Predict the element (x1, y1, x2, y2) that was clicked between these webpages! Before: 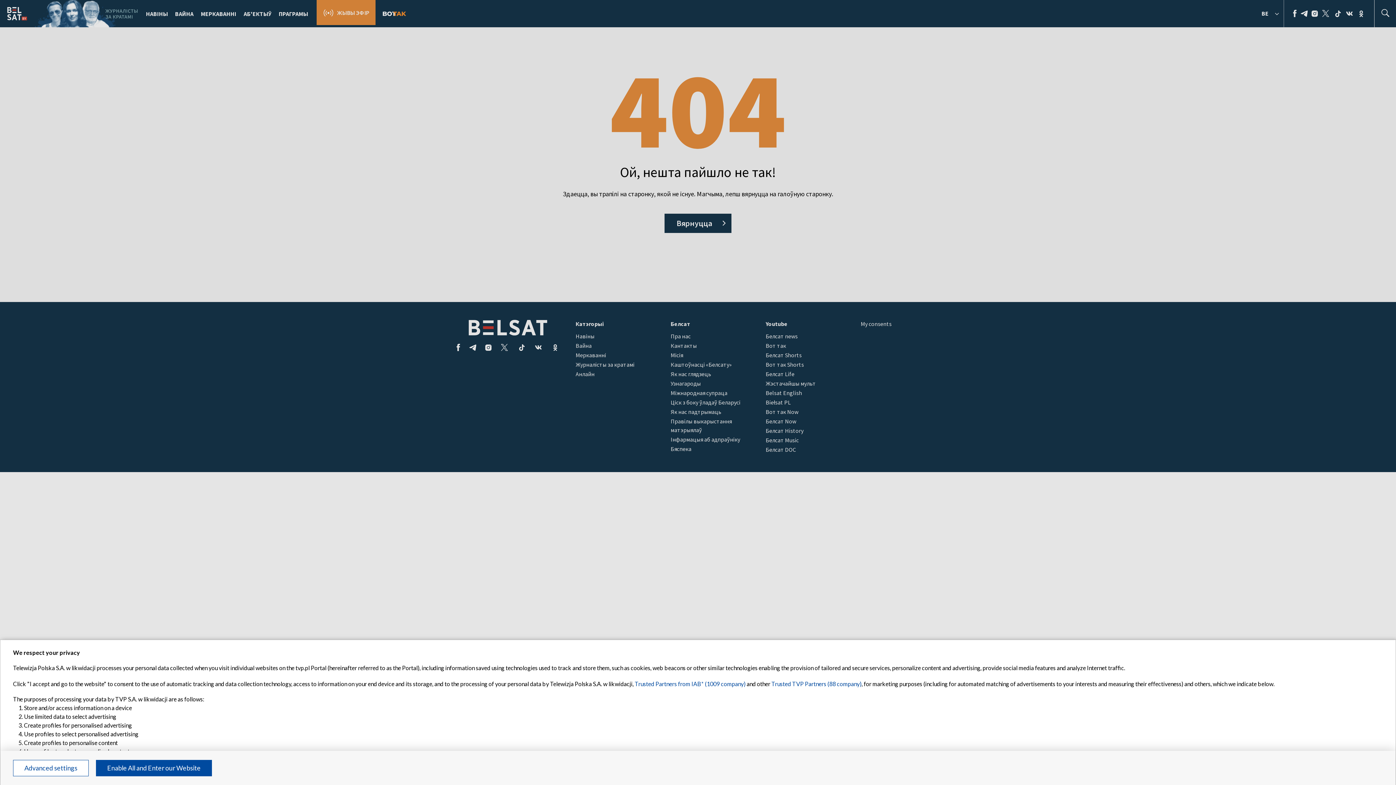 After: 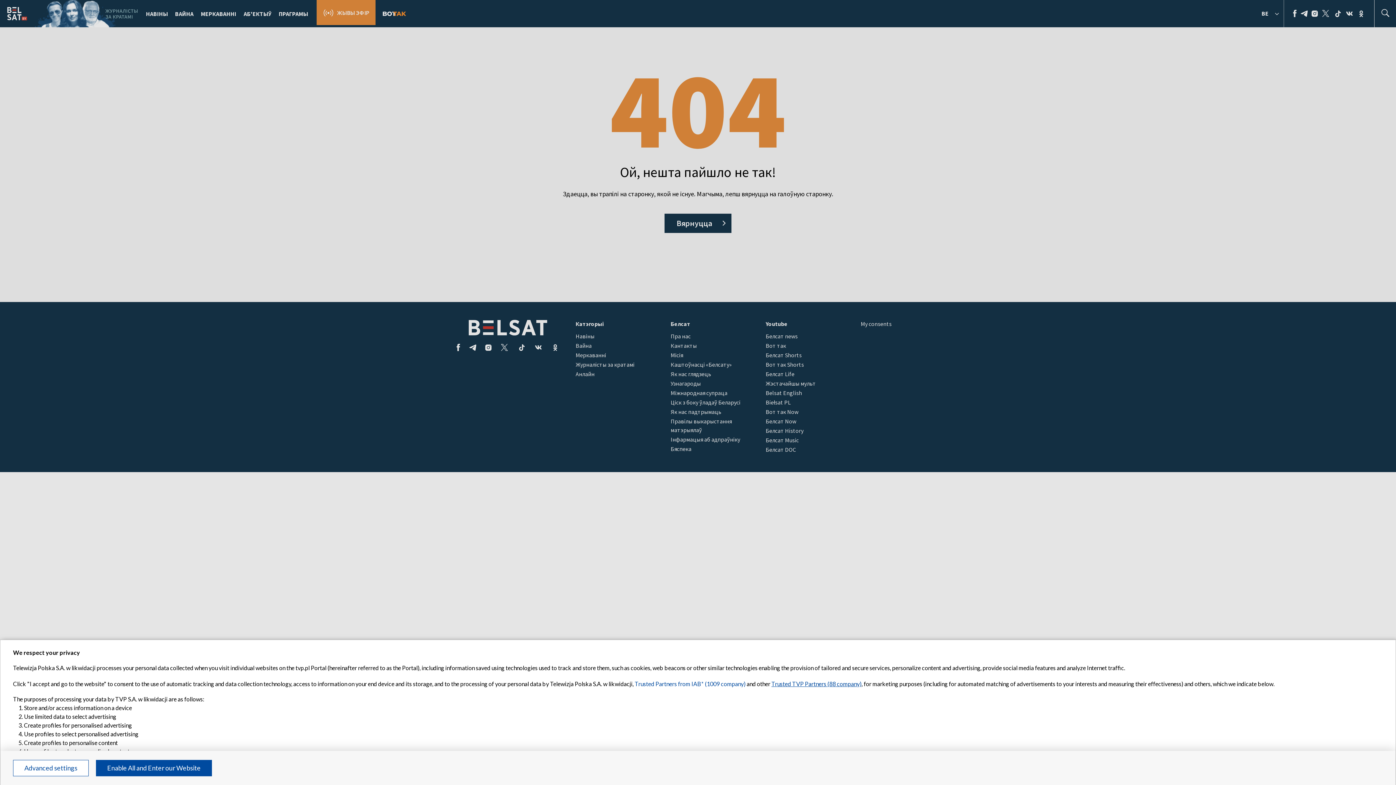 Action: bbox: (771, 680, 861, 687) label: Trusted TVP Partners (88 company)